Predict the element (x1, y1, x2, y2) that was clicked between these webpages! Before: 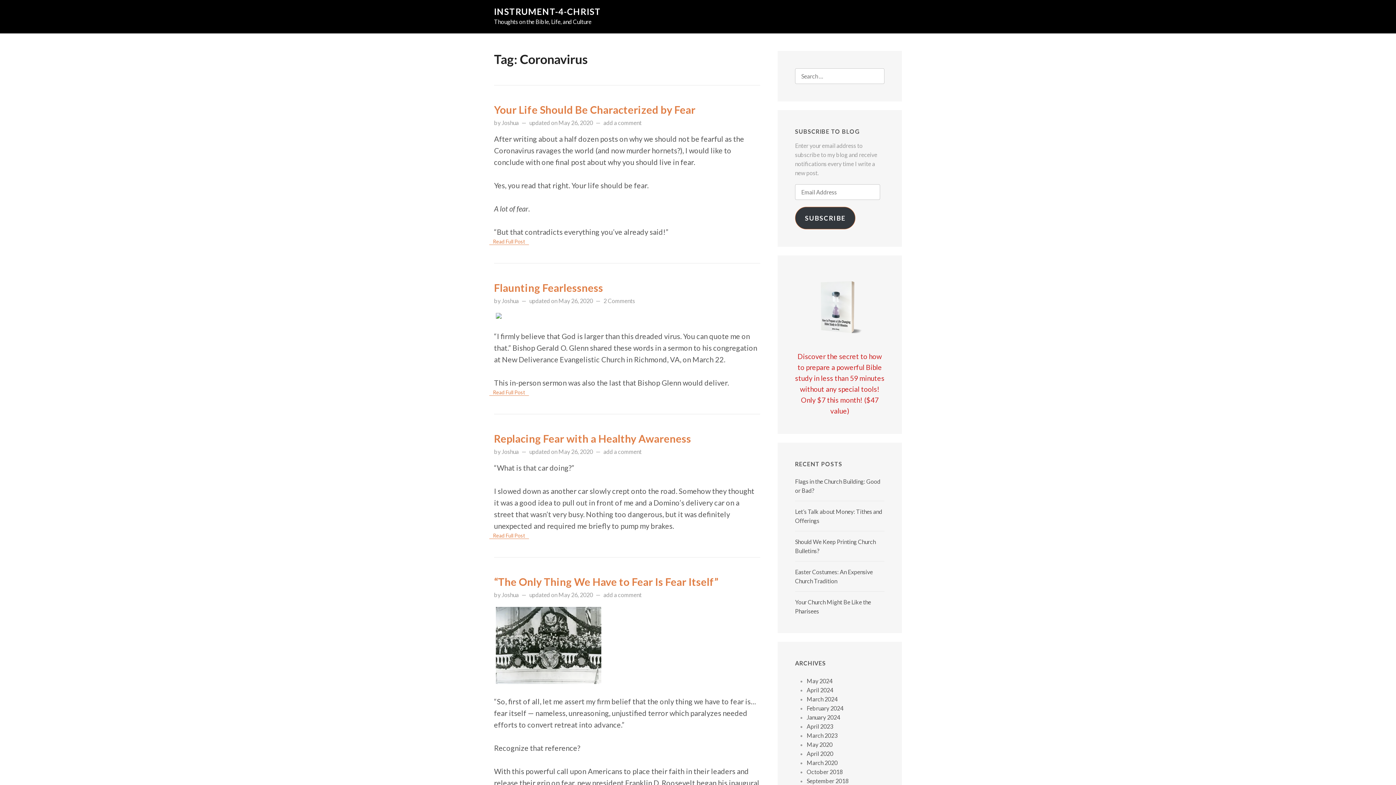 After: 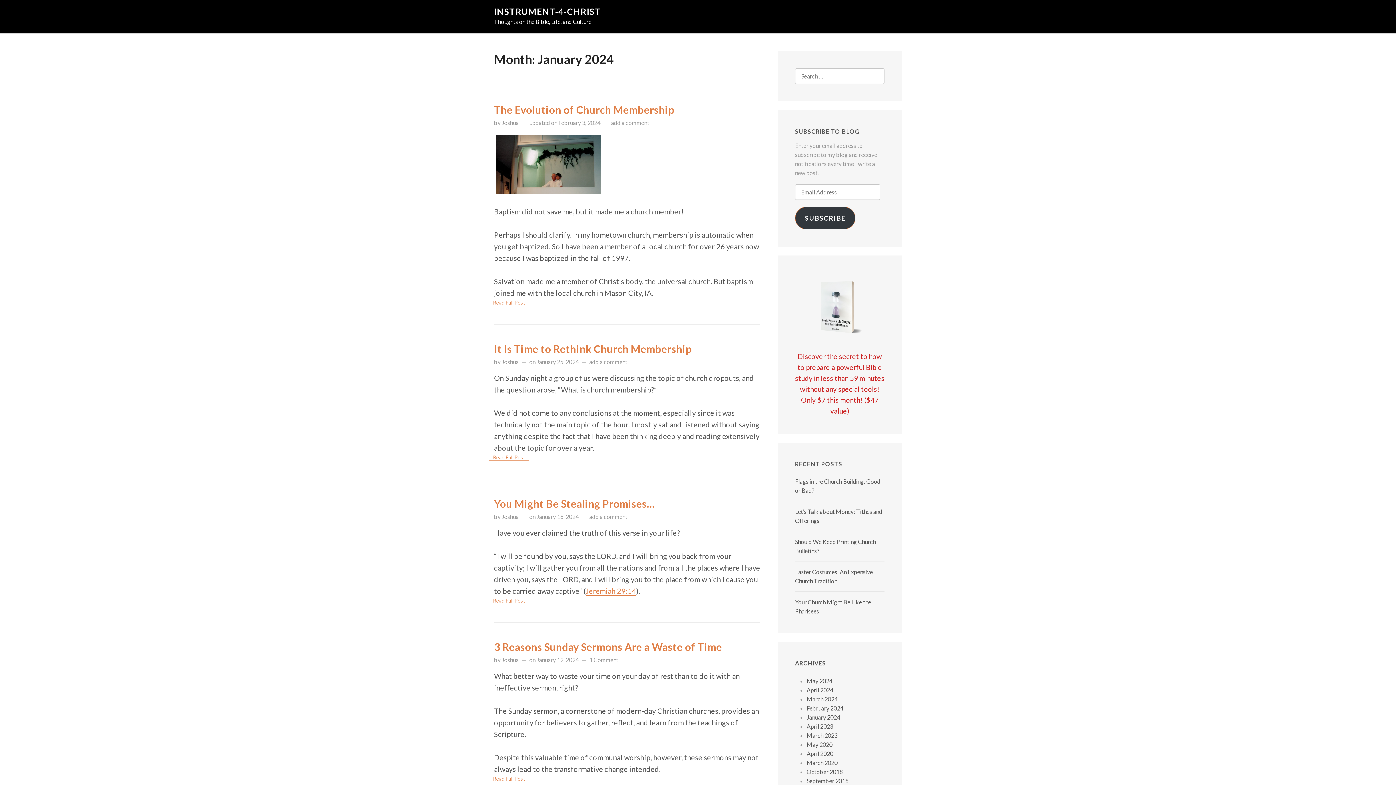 Action: label: January 2024 bbox: (806, 714, 840, 721)